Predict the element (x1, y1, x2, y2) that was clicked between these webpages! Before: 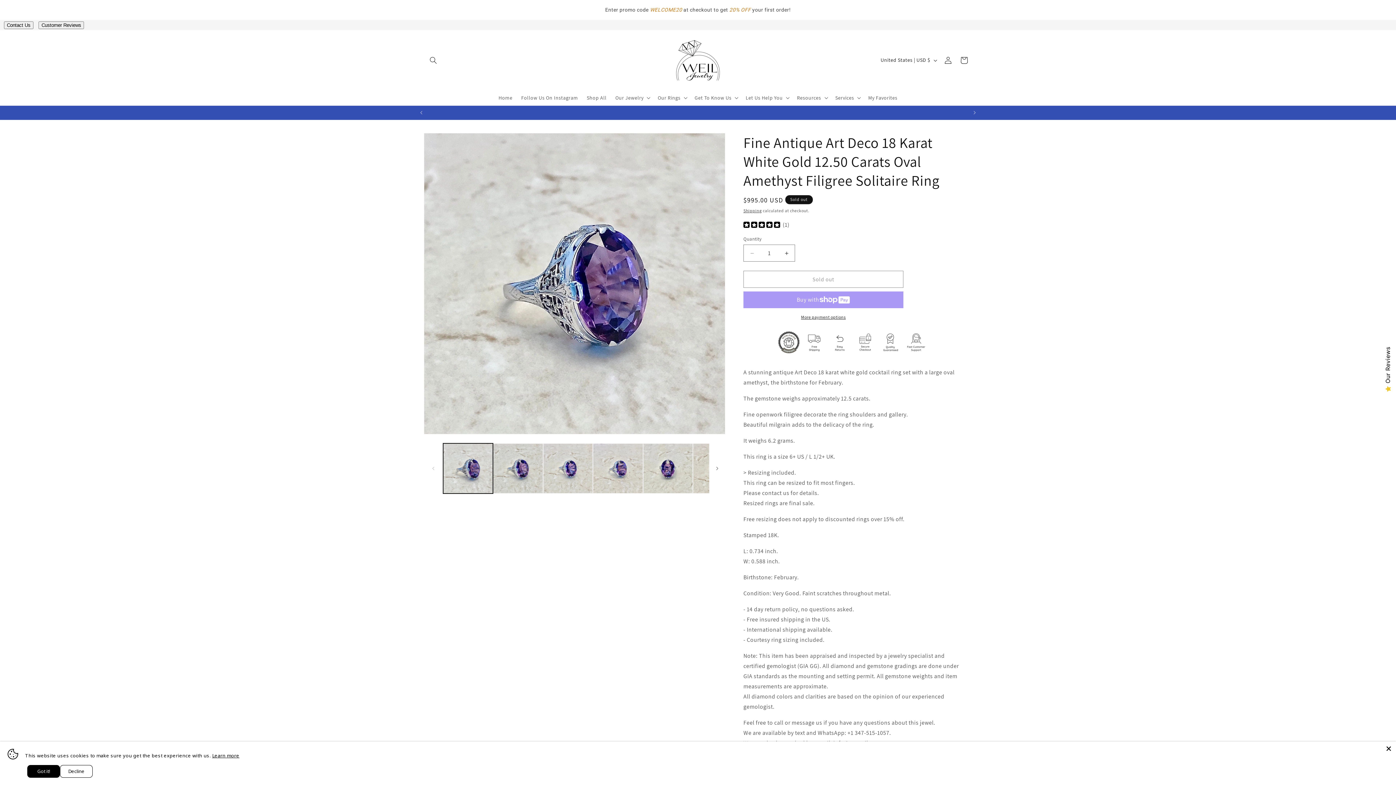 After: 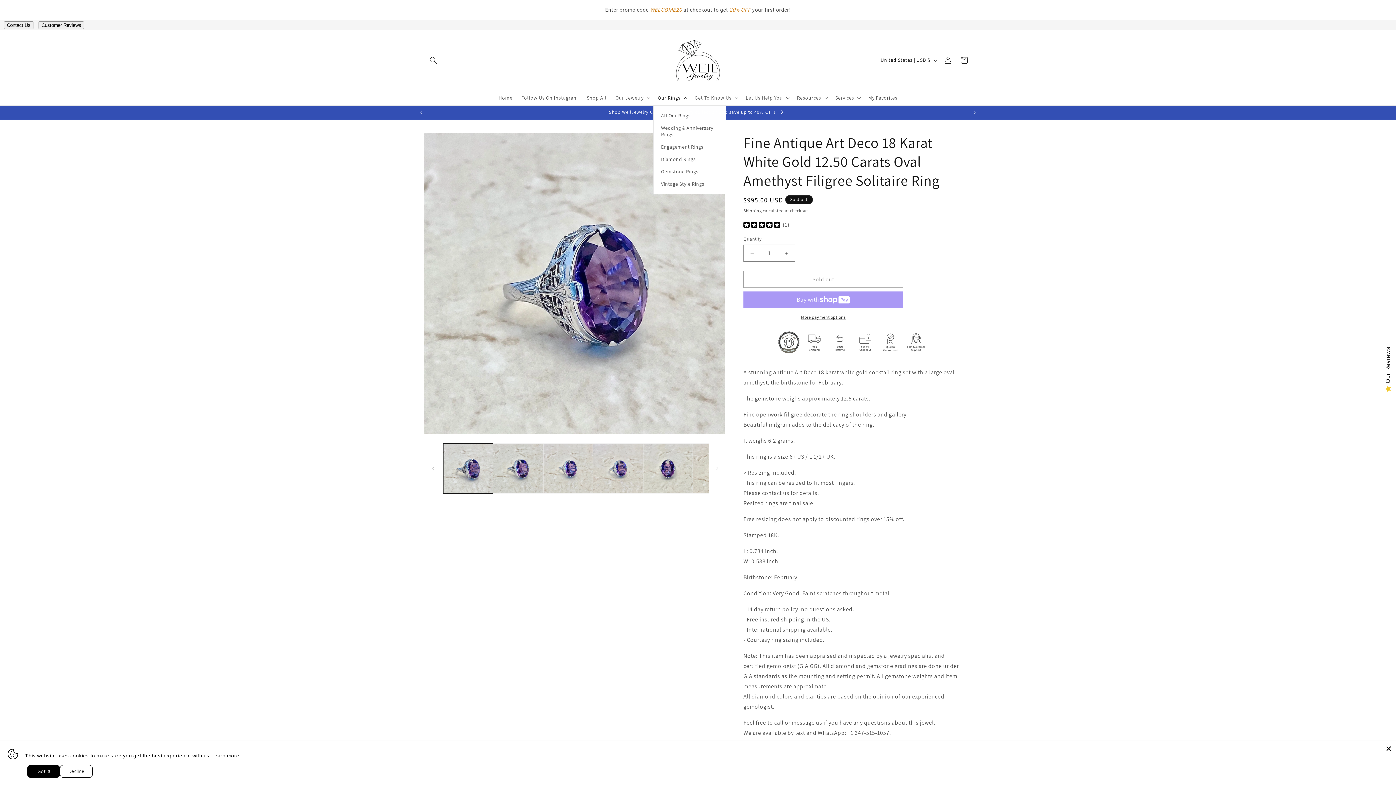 Action: label: Our Rings bbox: (653, 90, 690, 105)